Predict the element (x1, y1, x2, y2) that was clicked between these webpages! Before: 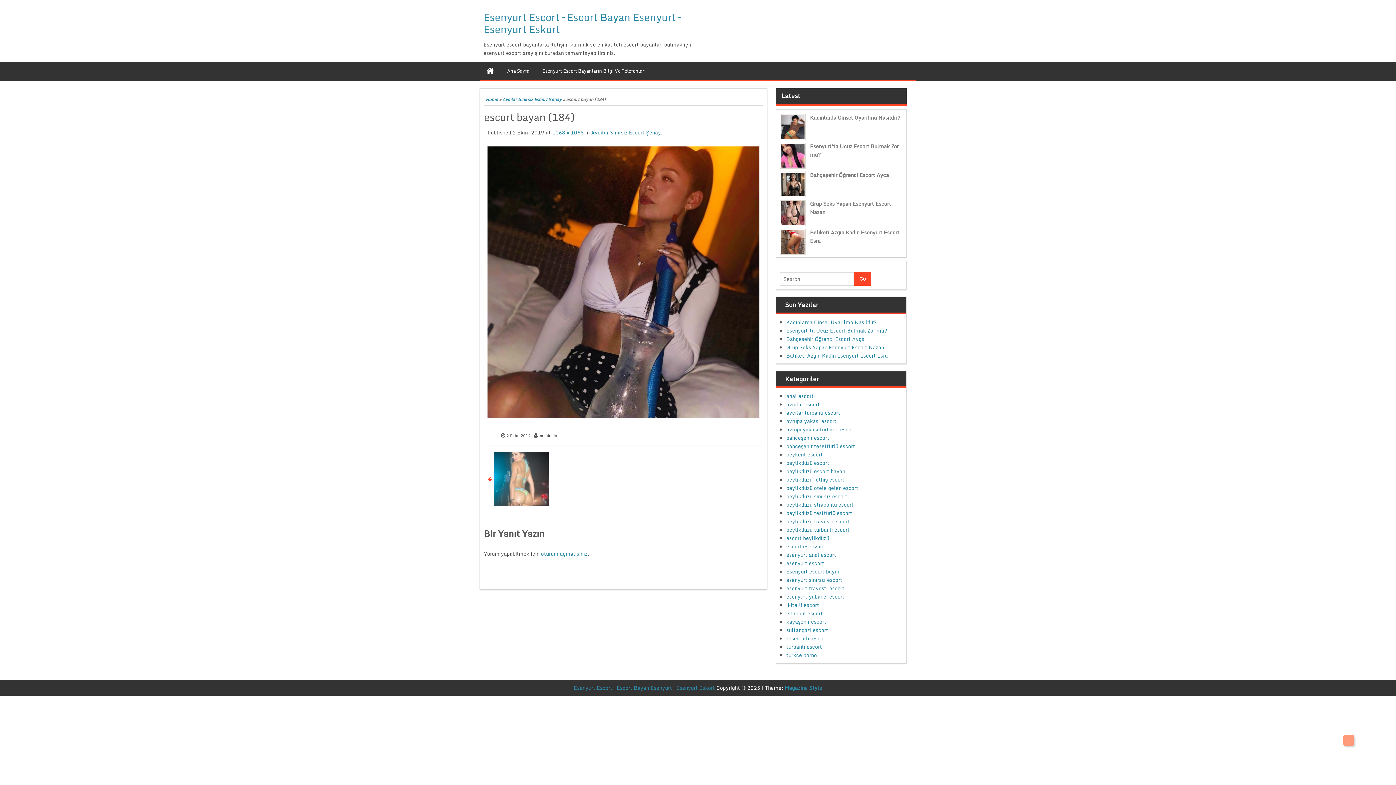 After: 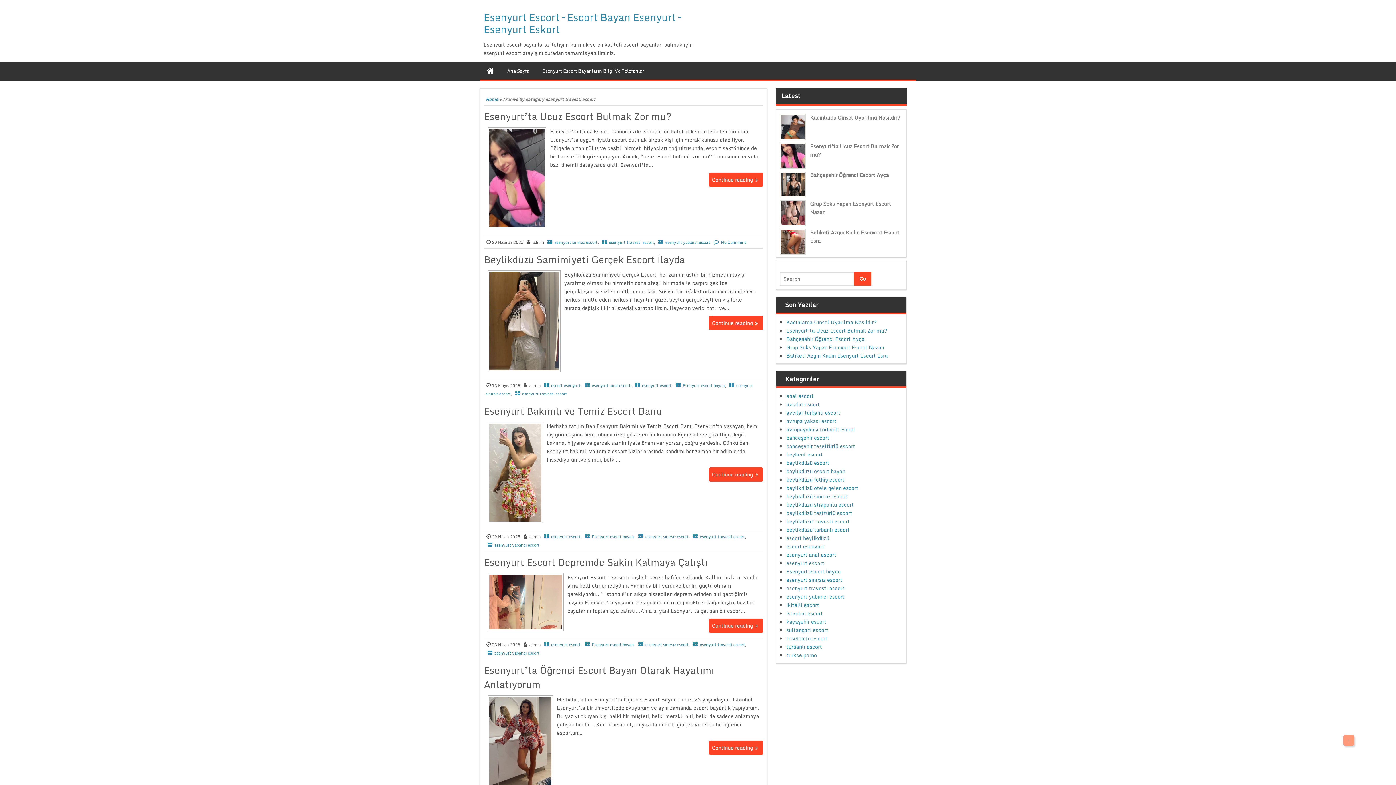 Action: label: esenyurt travesti escort bbox: (786, 584, 844, 592)